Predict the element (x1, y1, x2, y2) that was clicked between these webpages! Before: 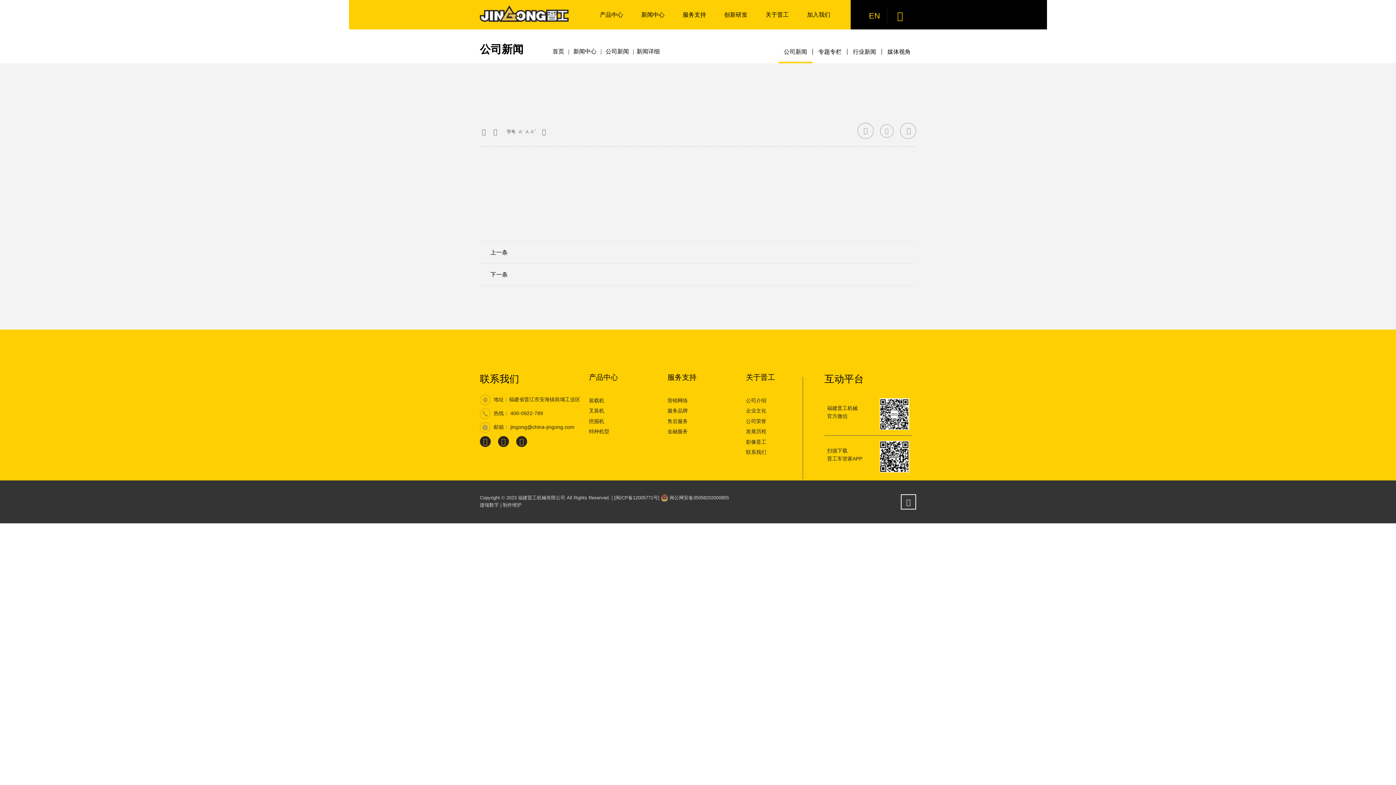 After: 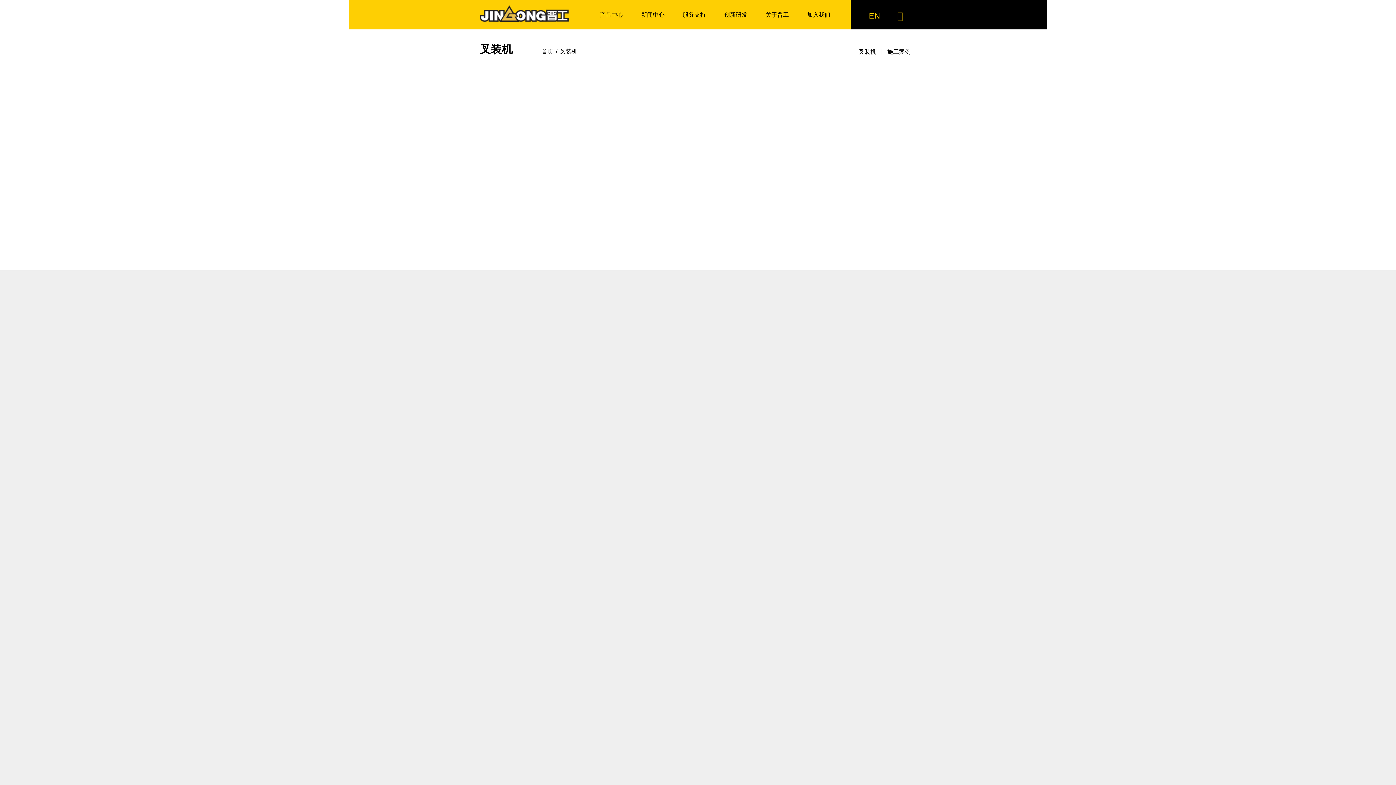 Action: label: 产品中心 bbox: (589, 373, 618, 381)